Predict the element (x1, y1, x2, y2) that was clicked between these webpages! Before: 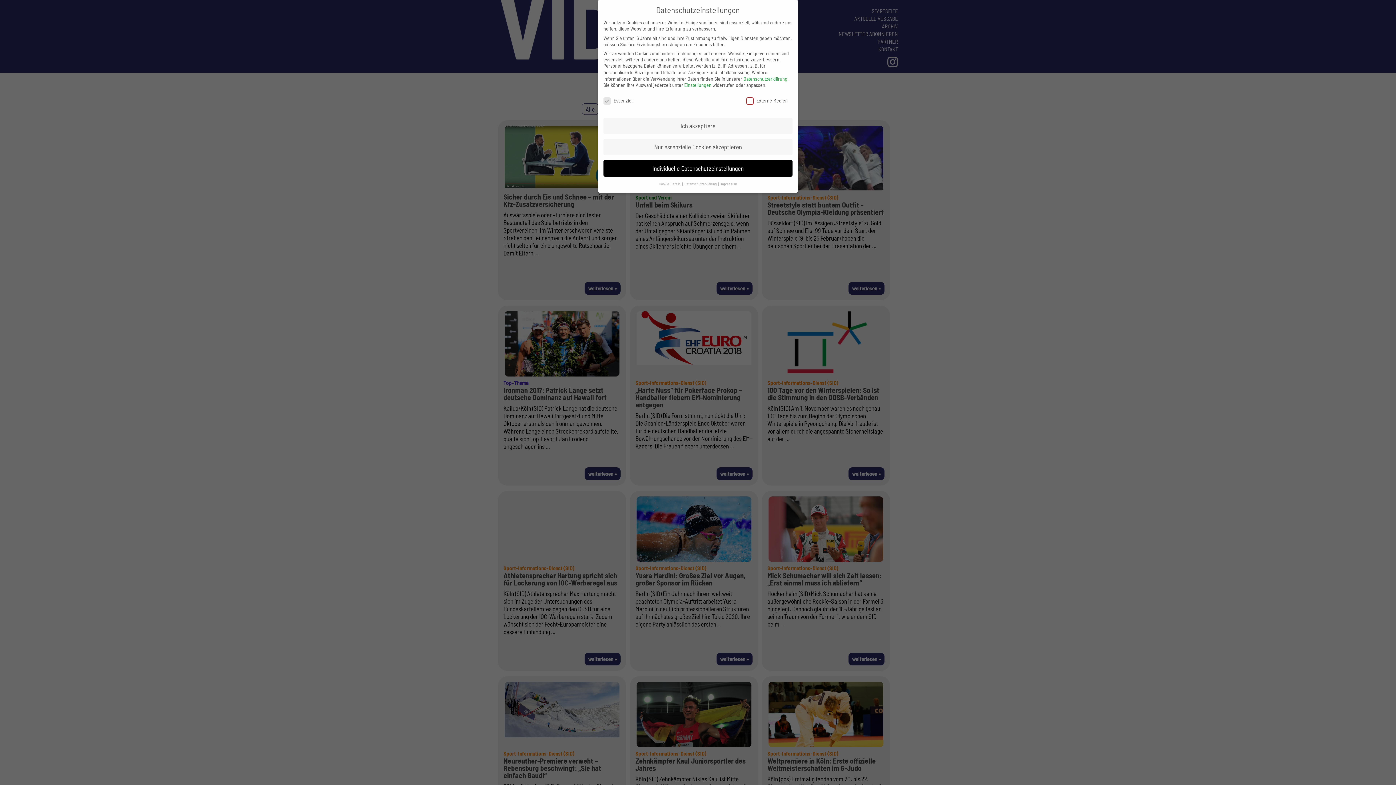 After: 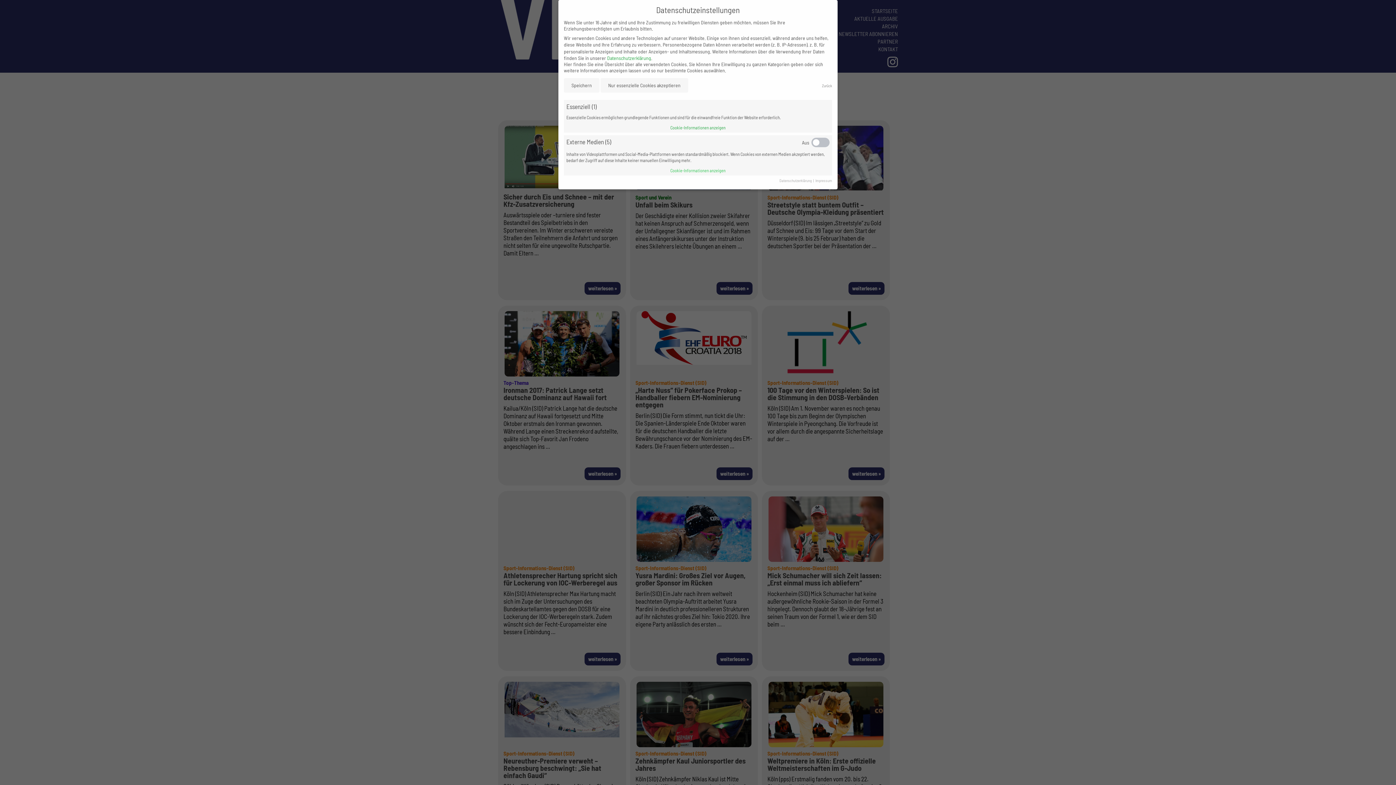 Action: label: Individuelle Datenschutzeinstellungen bbox: (603, 160, 792, 176)